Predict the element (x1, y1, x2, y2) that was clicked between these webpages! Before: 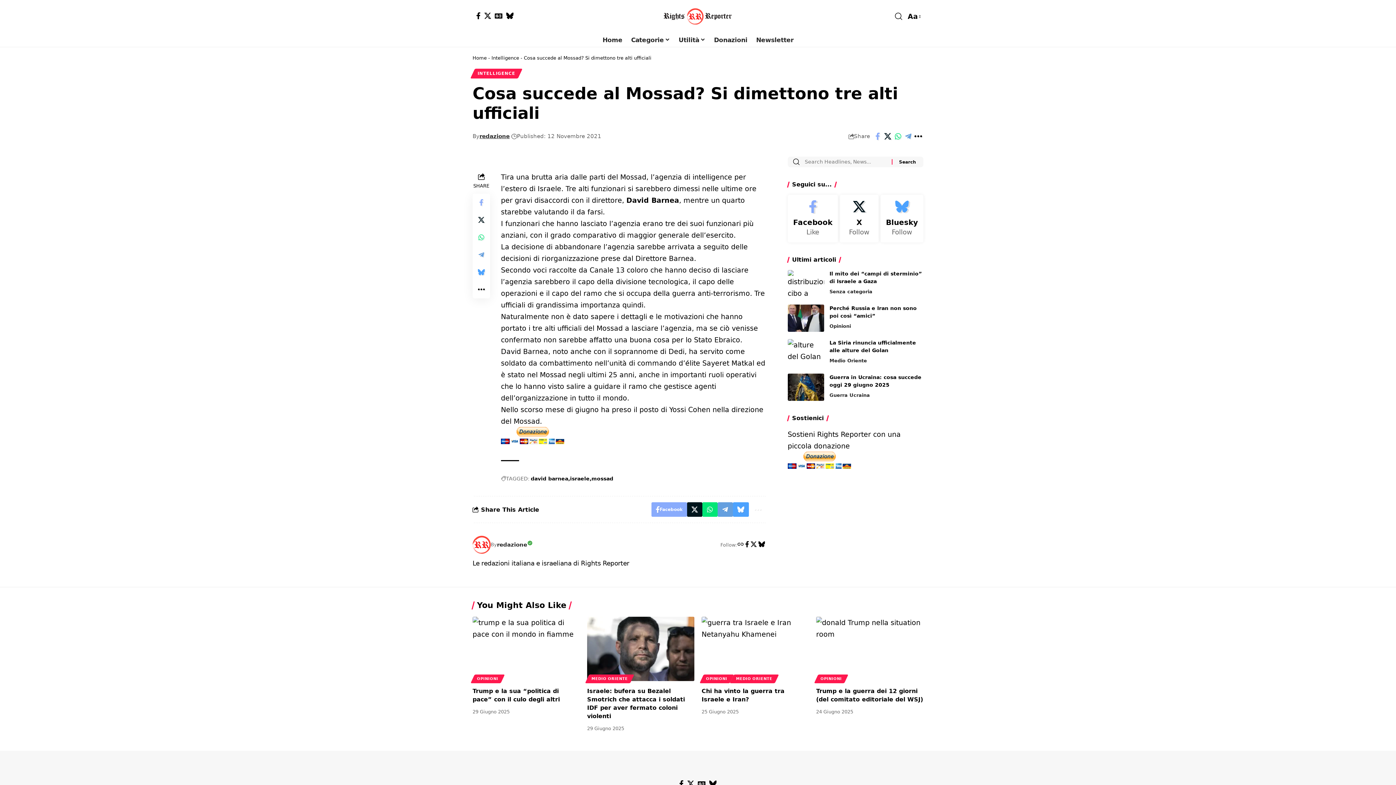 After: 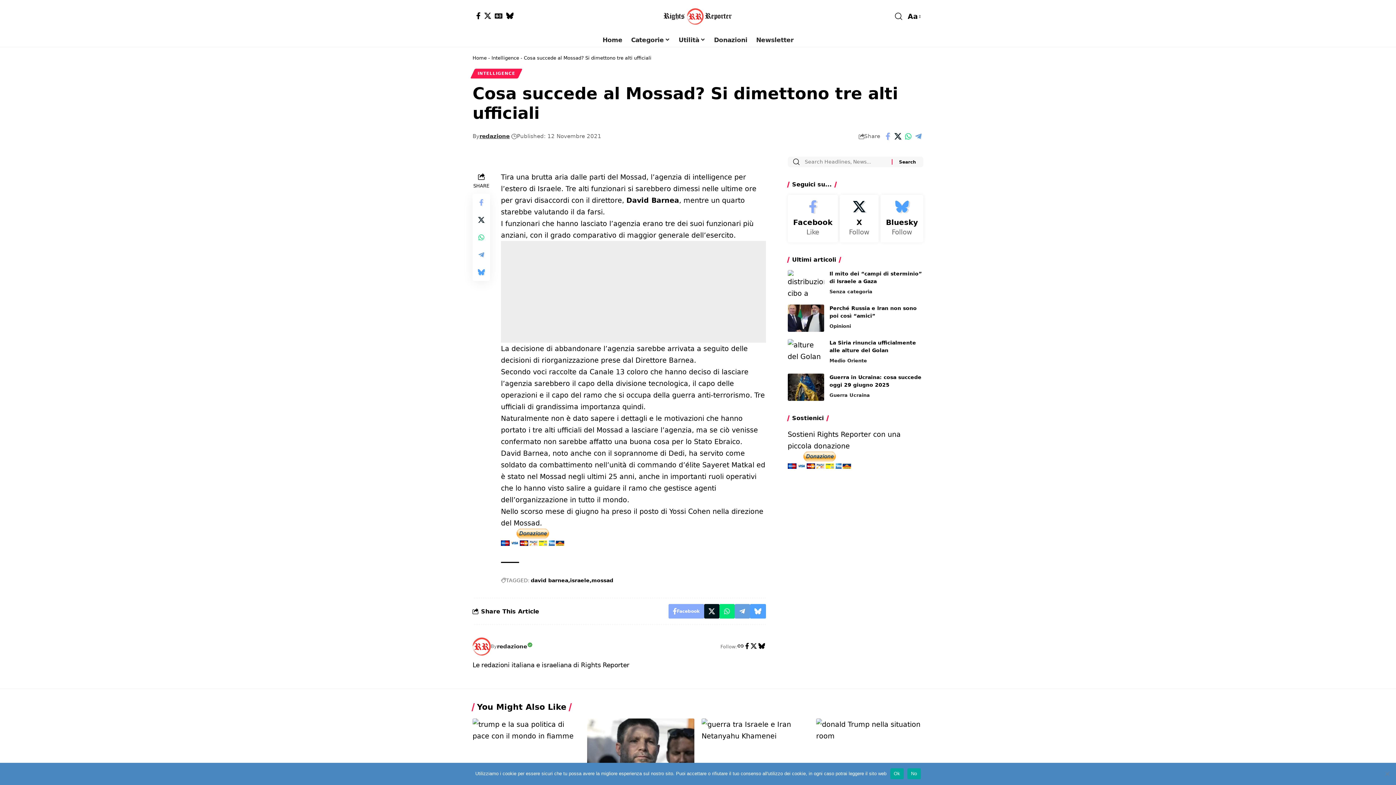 Action: label: Share on X bbox: (687, 502, 702, 517)